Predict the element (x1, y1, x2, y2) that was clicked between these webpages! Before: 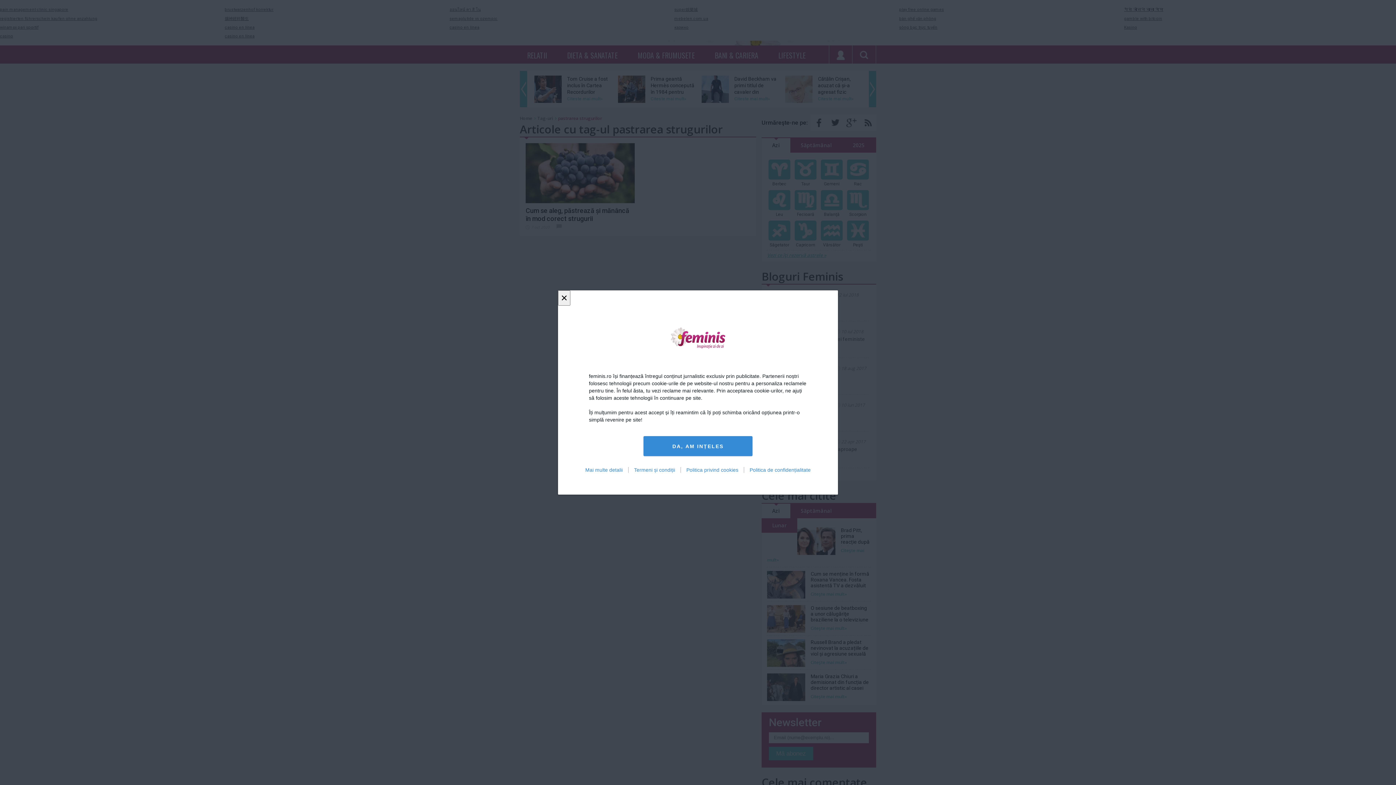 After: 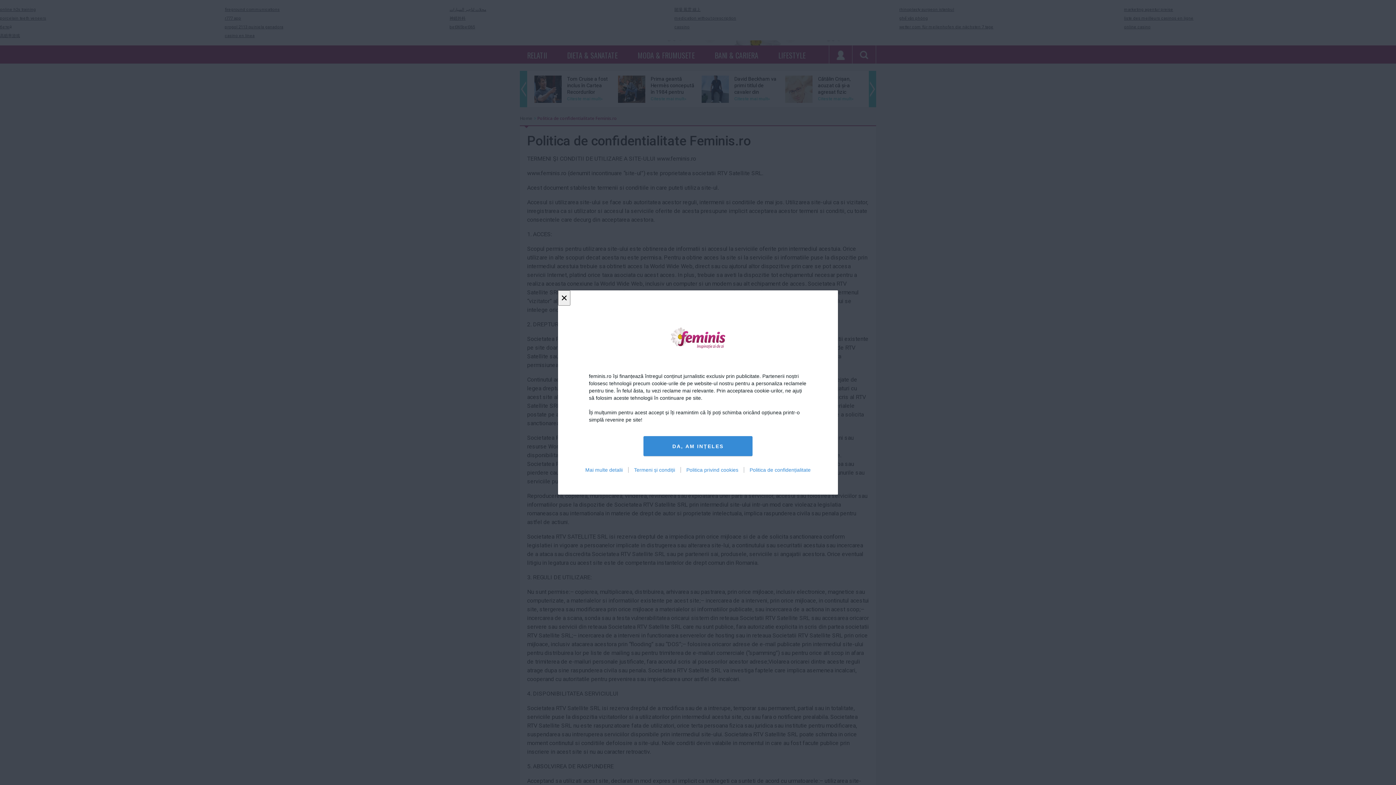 Action: bbox: (744, 467, 816, 473) label: Politica de confidențialitate